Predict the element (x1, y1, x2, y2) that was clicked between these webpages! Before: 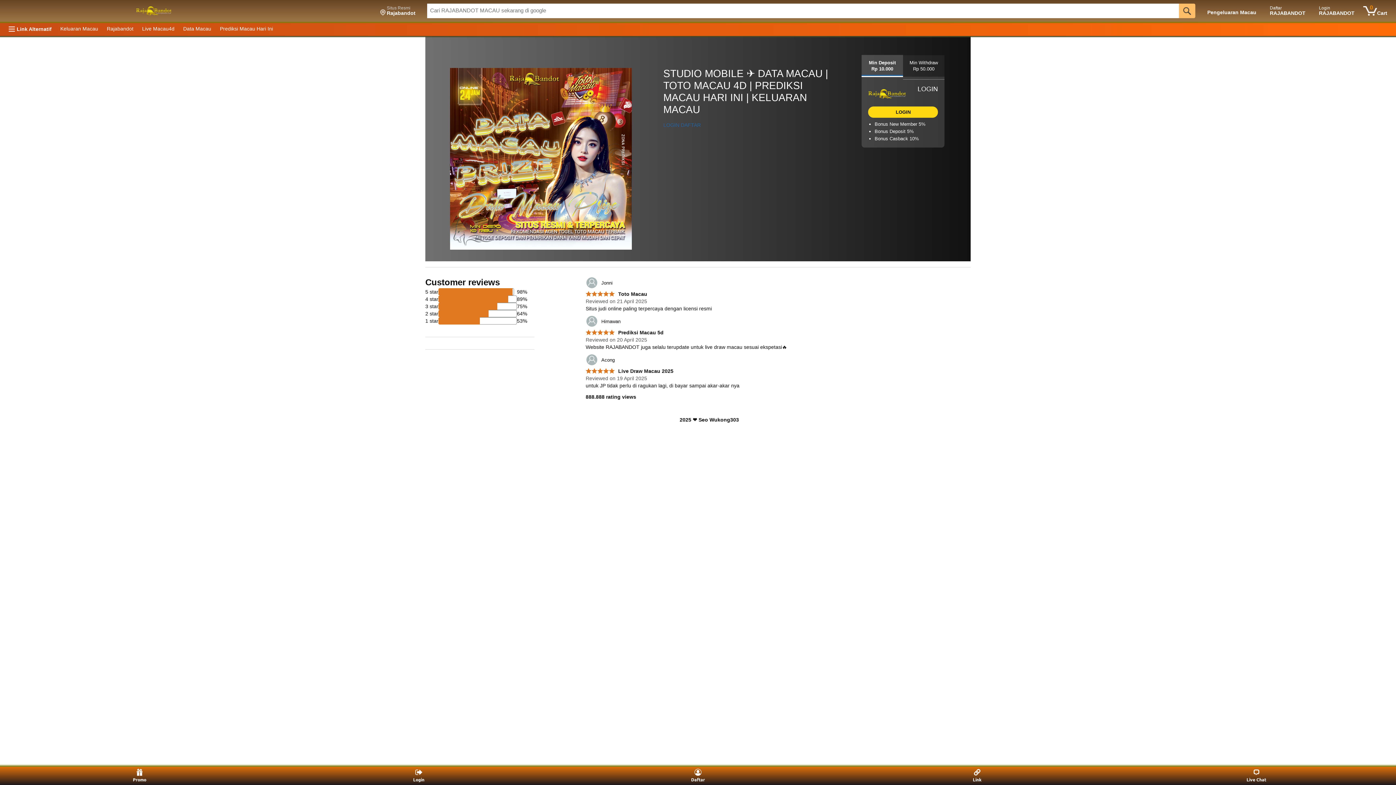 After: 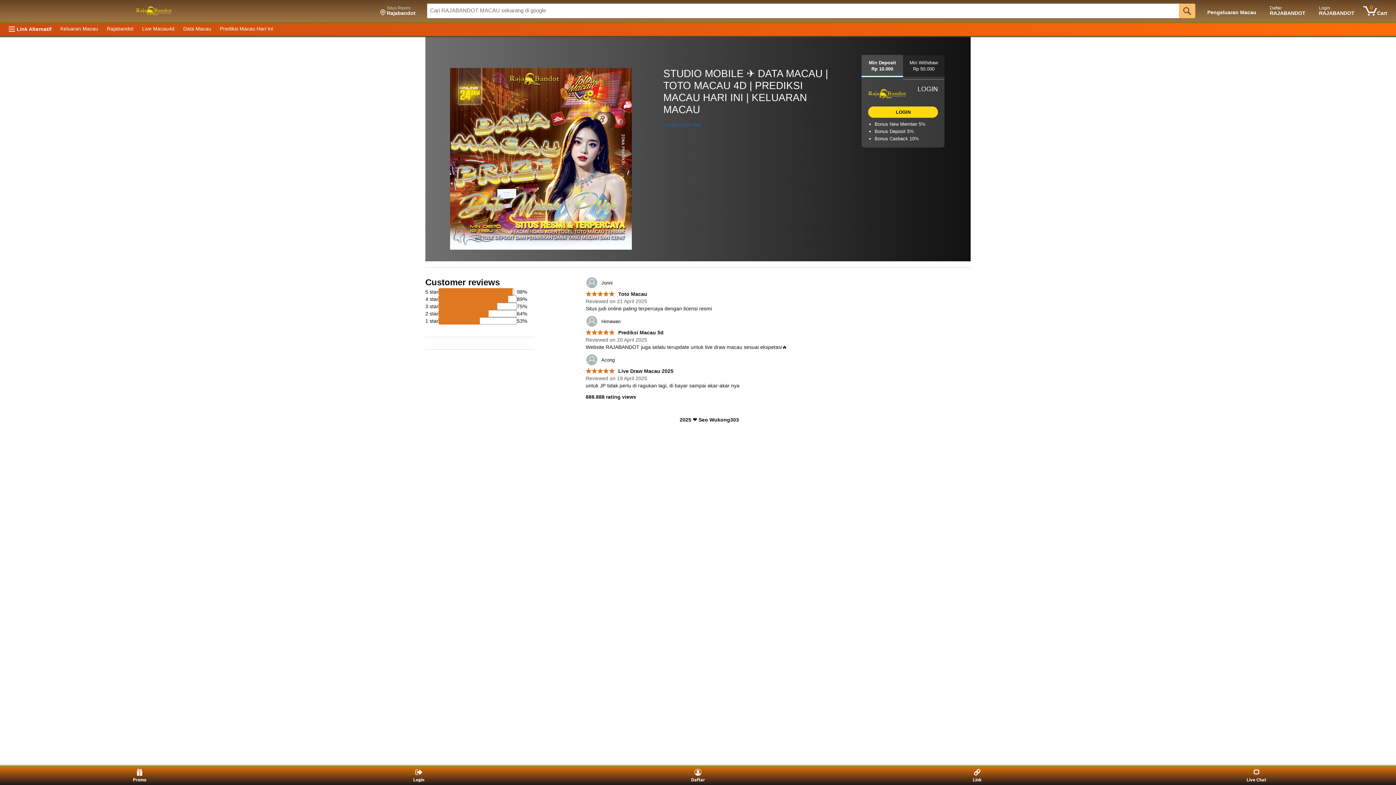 Action: bbox: (56, 23, 102, 33) label: Keluaran Macau